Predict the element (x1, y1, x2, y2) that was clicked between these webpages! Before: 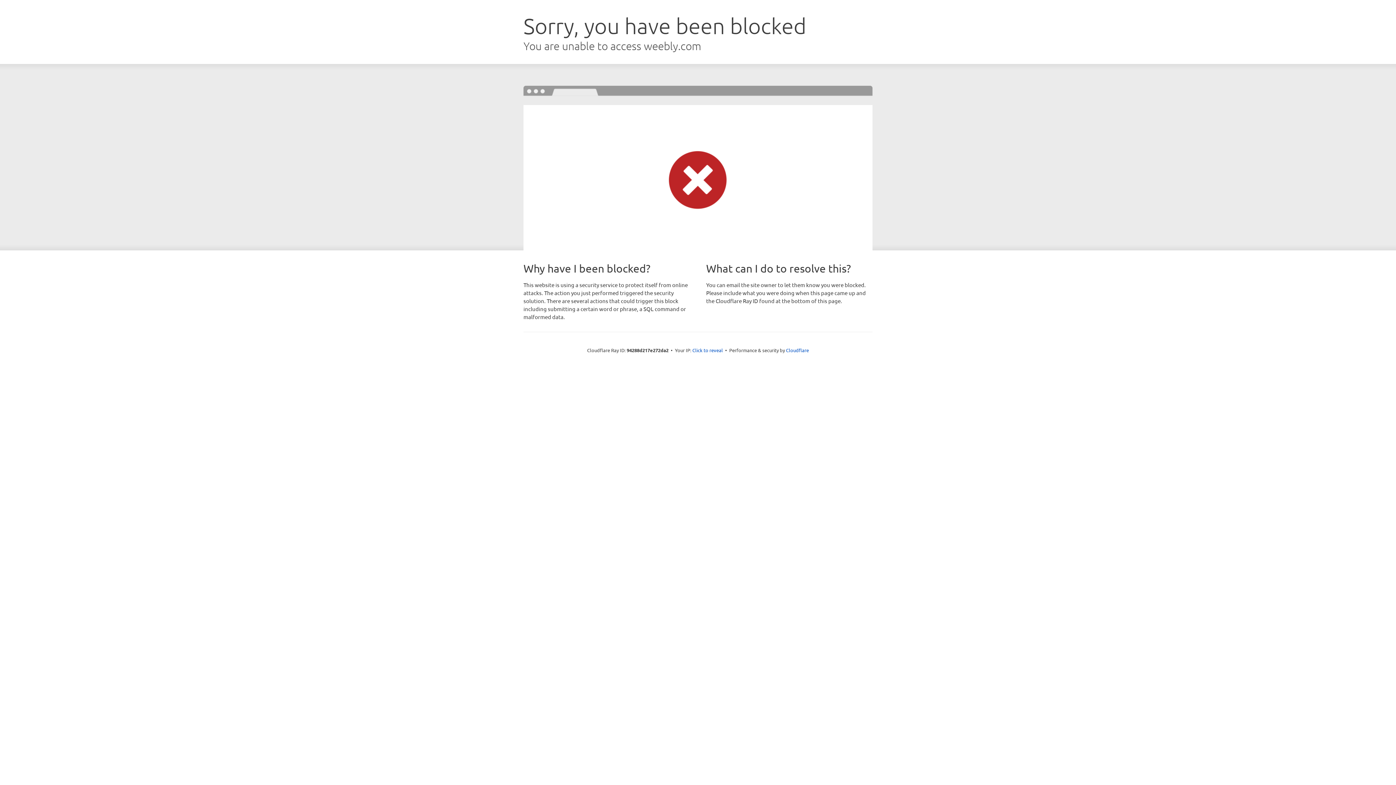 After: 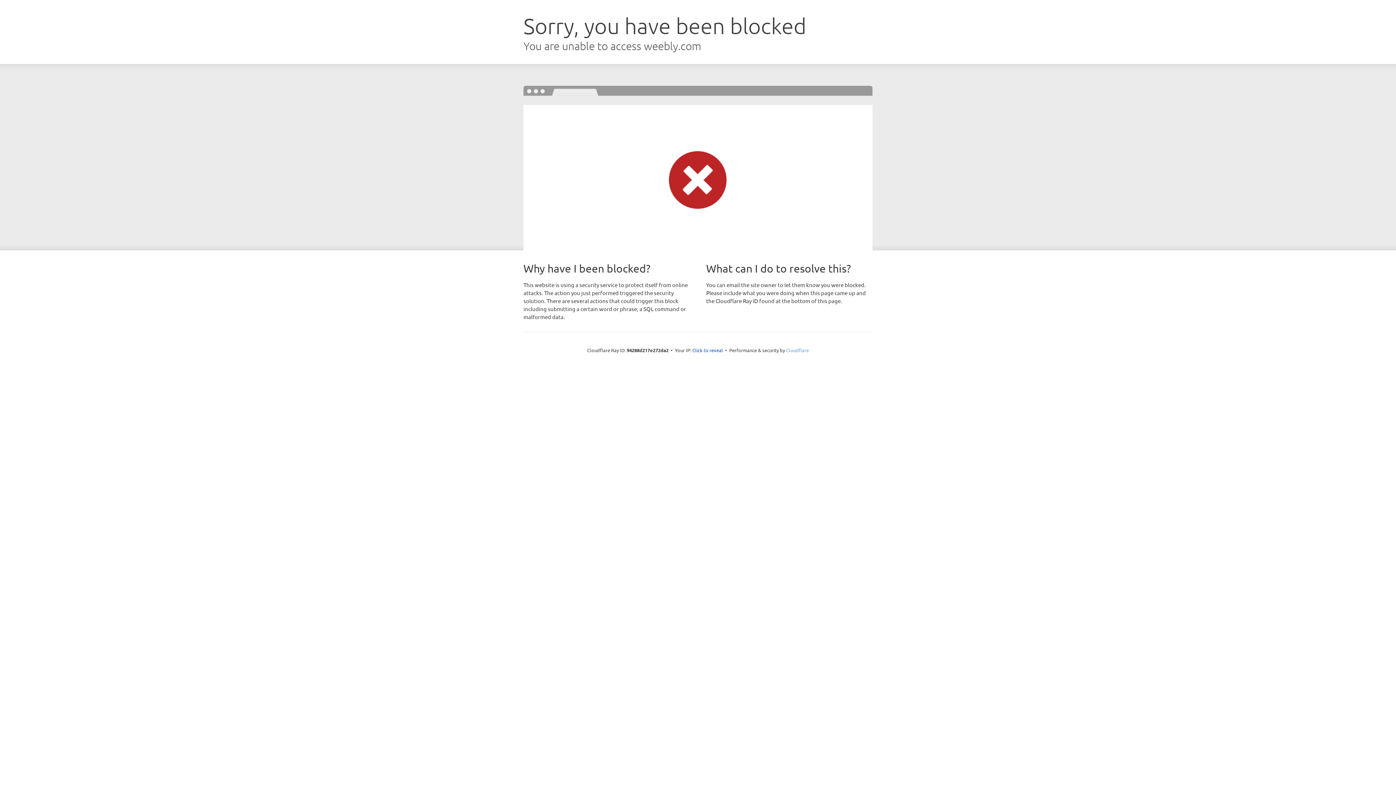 Action: bbox: (786, 347, 809, 353) label: Cloudflare